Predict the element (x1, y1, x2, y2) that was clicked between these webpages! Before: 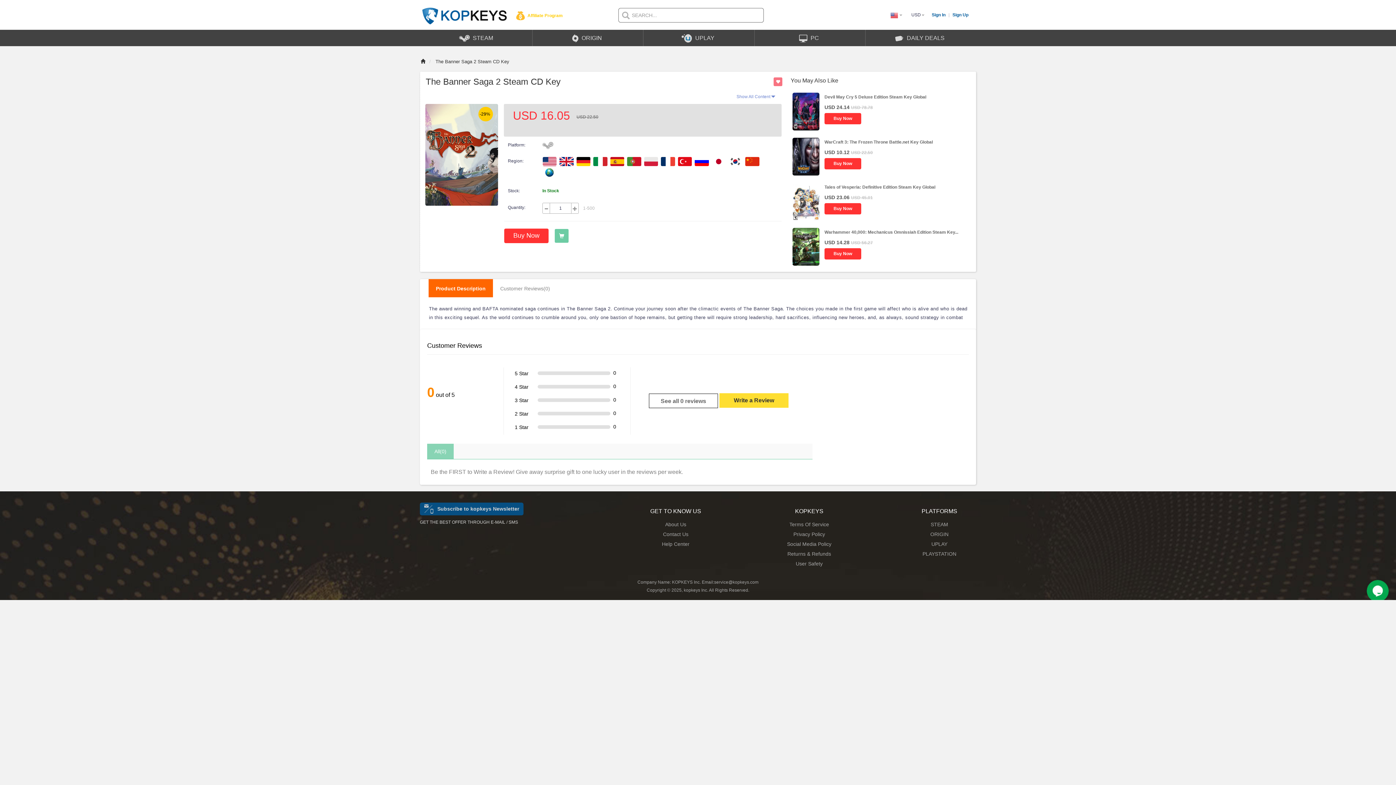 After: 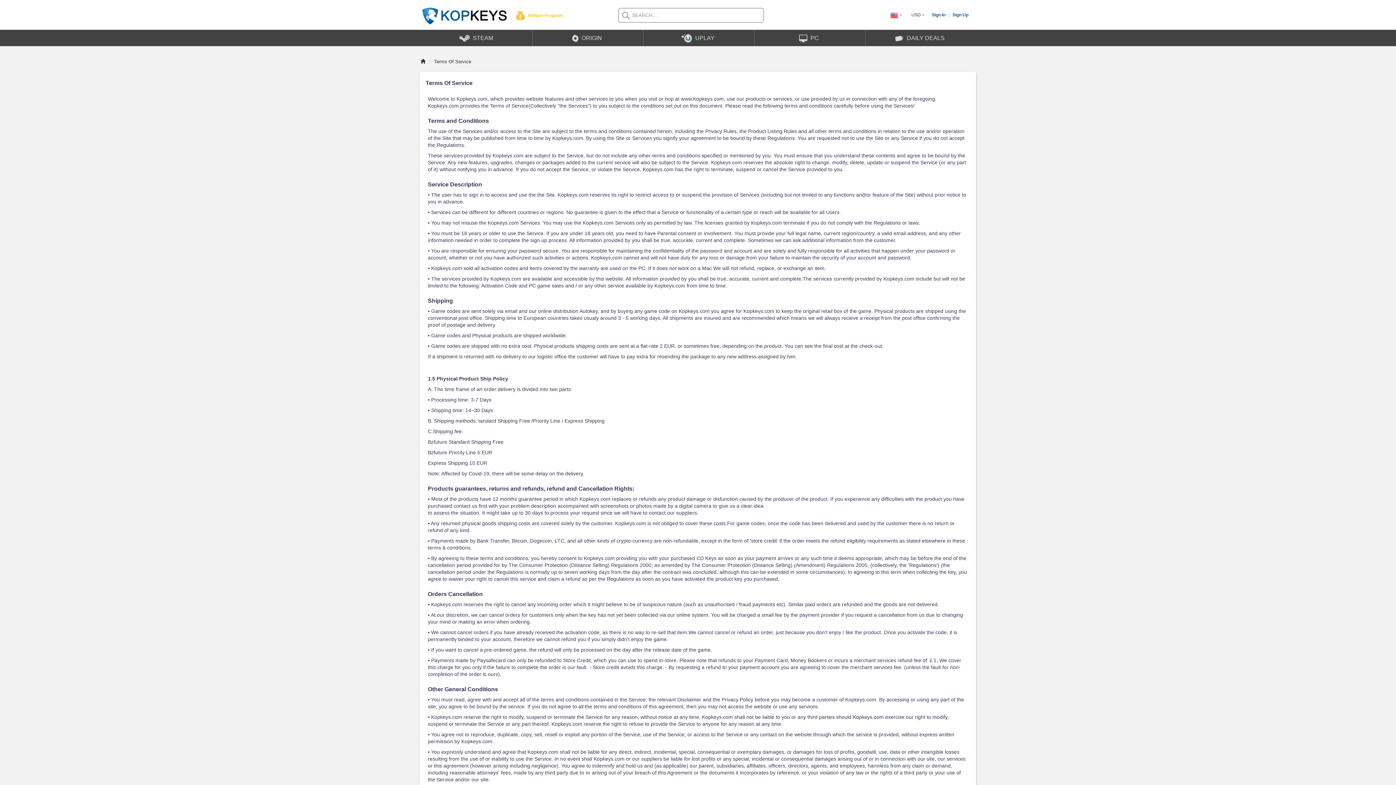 Action: bbox: (789, 521, 829, 527) label: Terms Of Service